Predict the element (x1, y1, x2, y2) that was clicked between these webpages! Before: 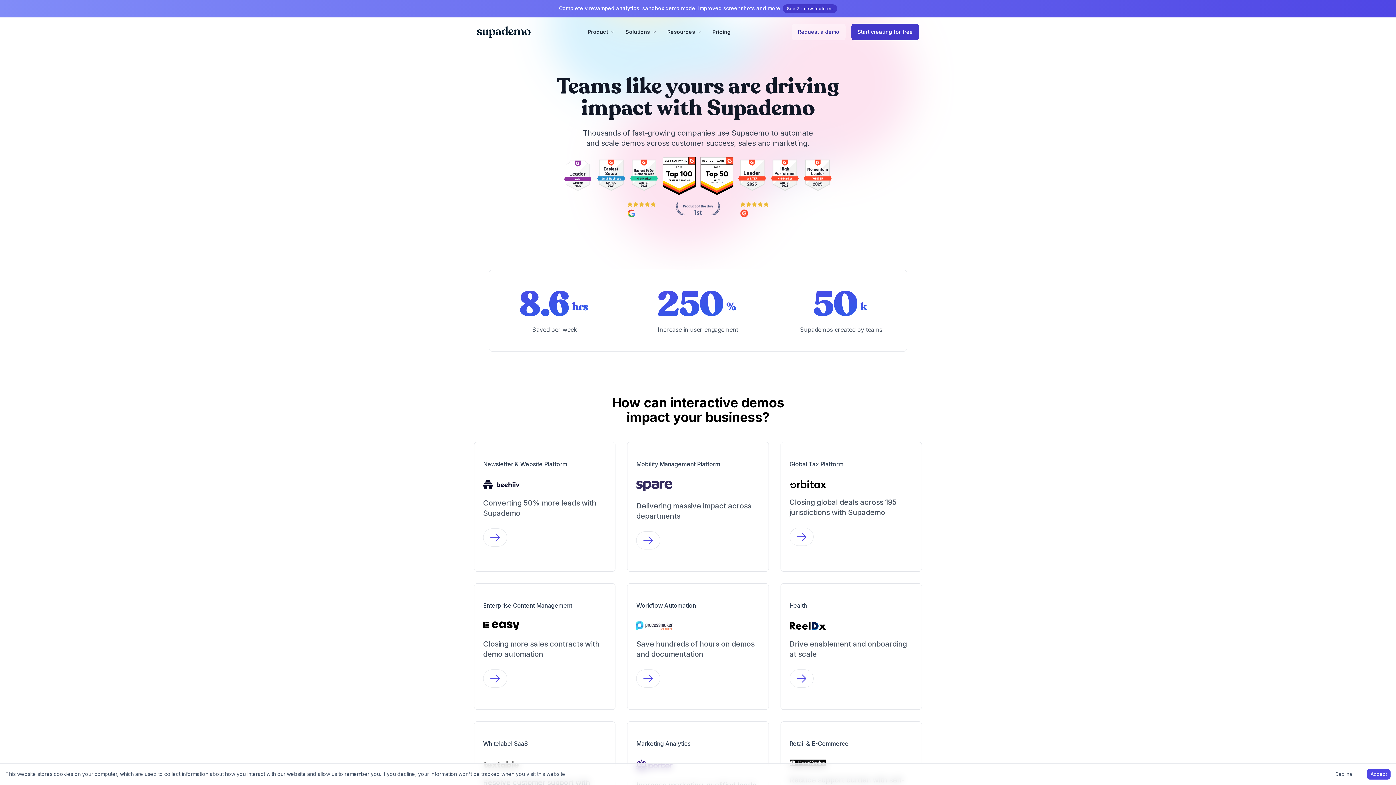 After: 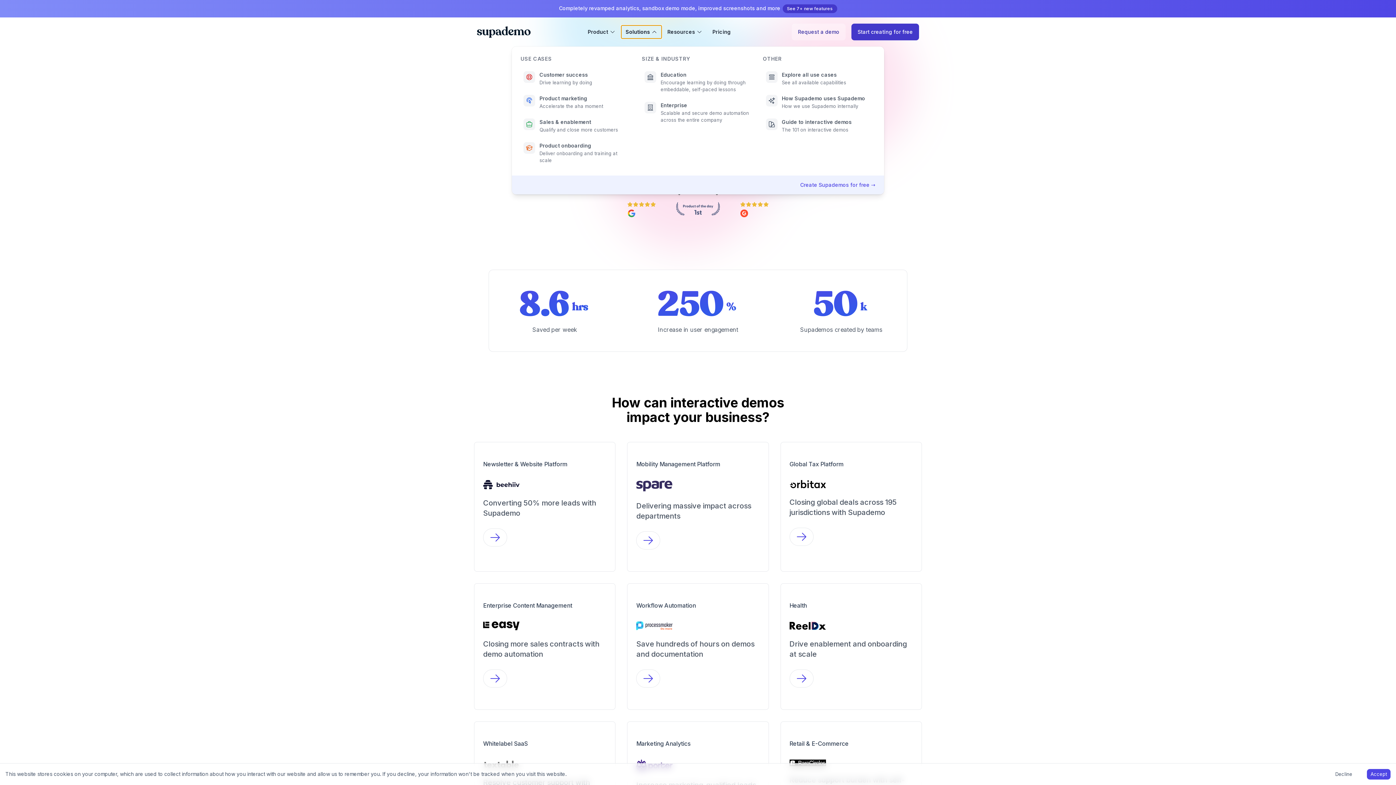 Action: label: Solutions bbox: (621, 25, 661, 38)